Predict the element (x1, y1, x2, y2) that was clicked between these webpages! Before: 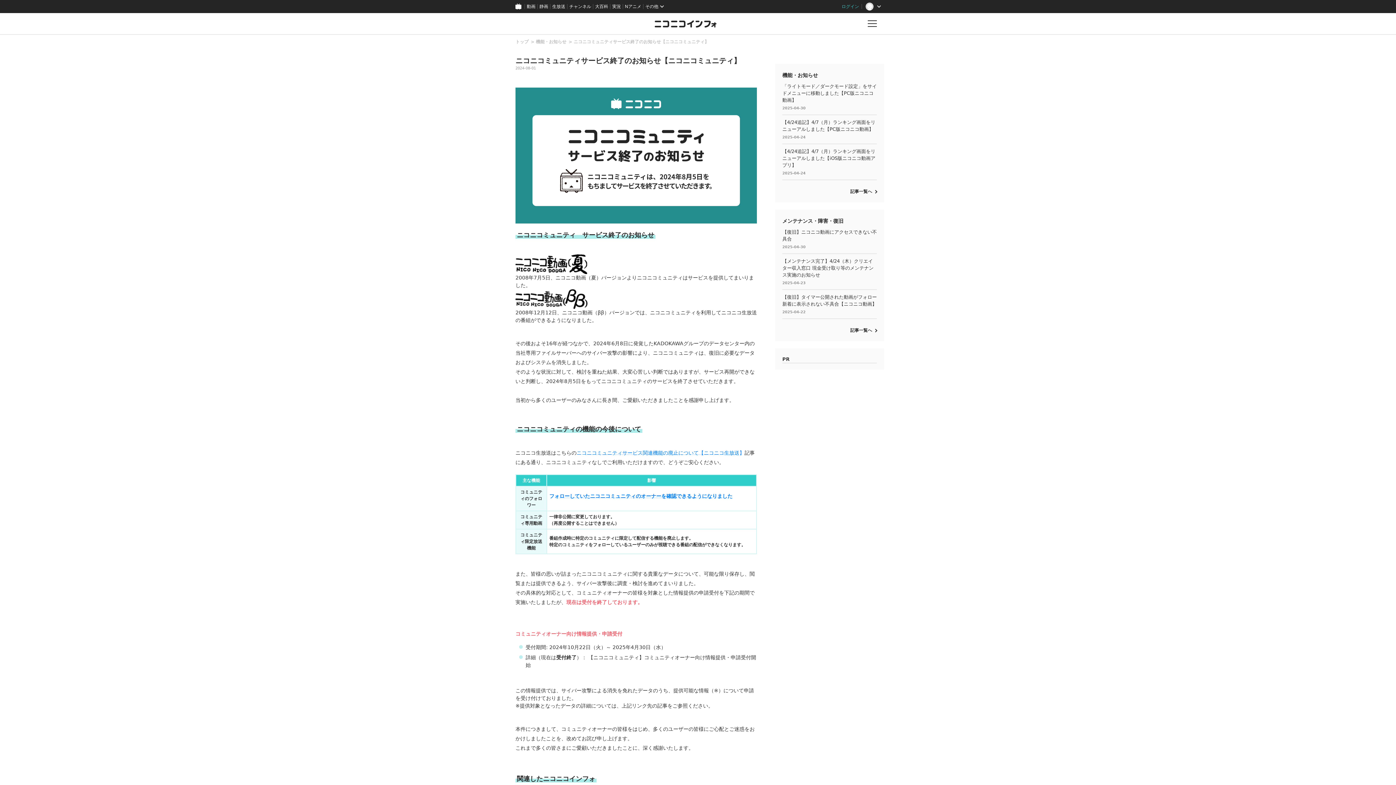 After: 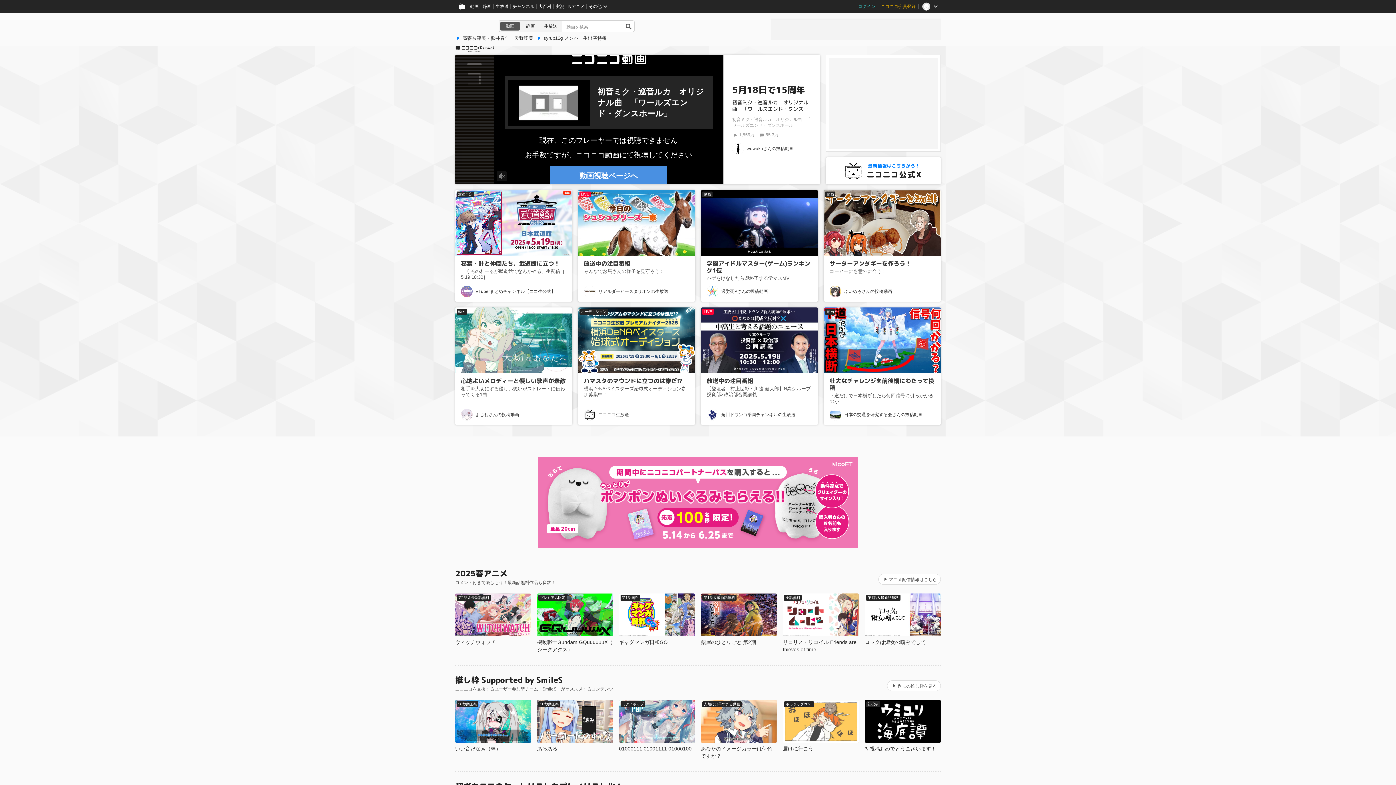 Action: bbox: (512, 0, 525, 13)